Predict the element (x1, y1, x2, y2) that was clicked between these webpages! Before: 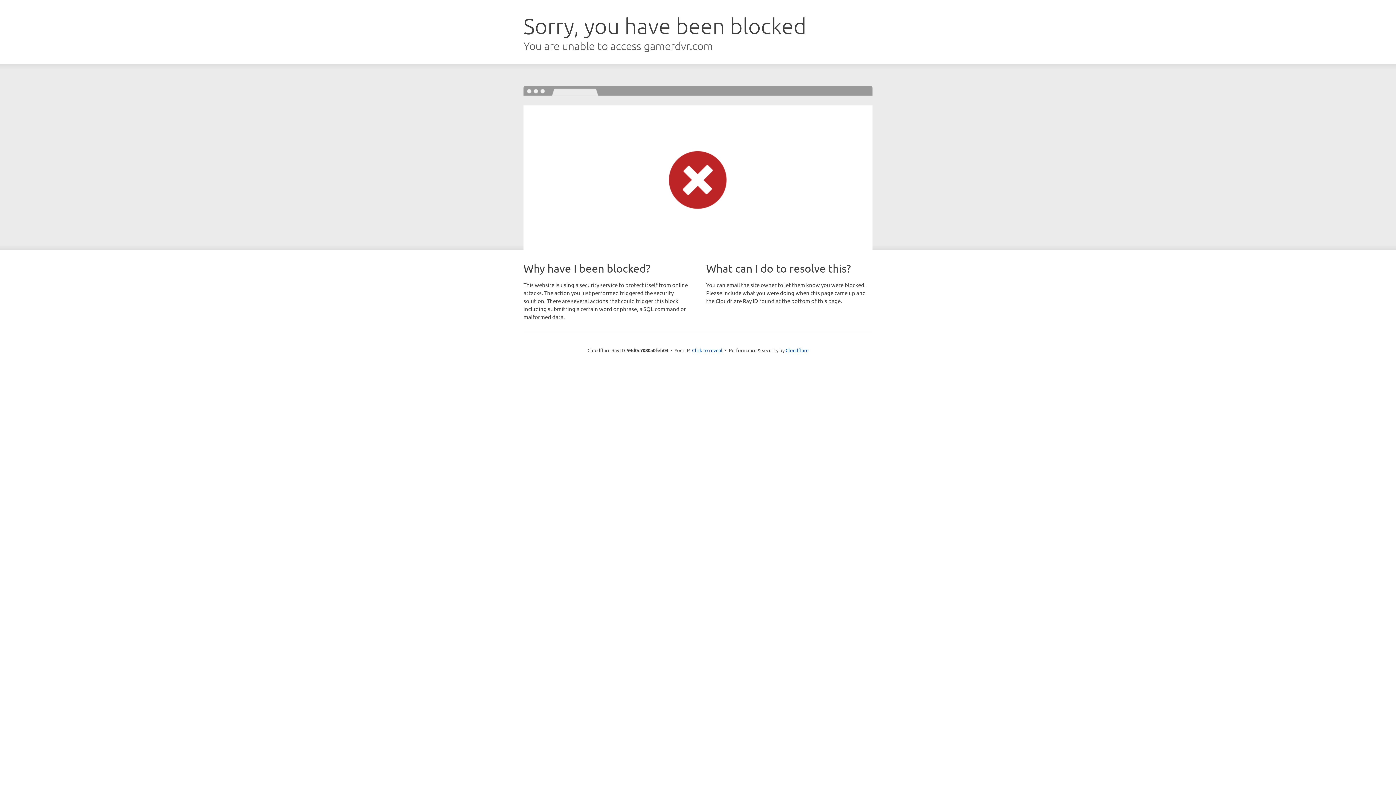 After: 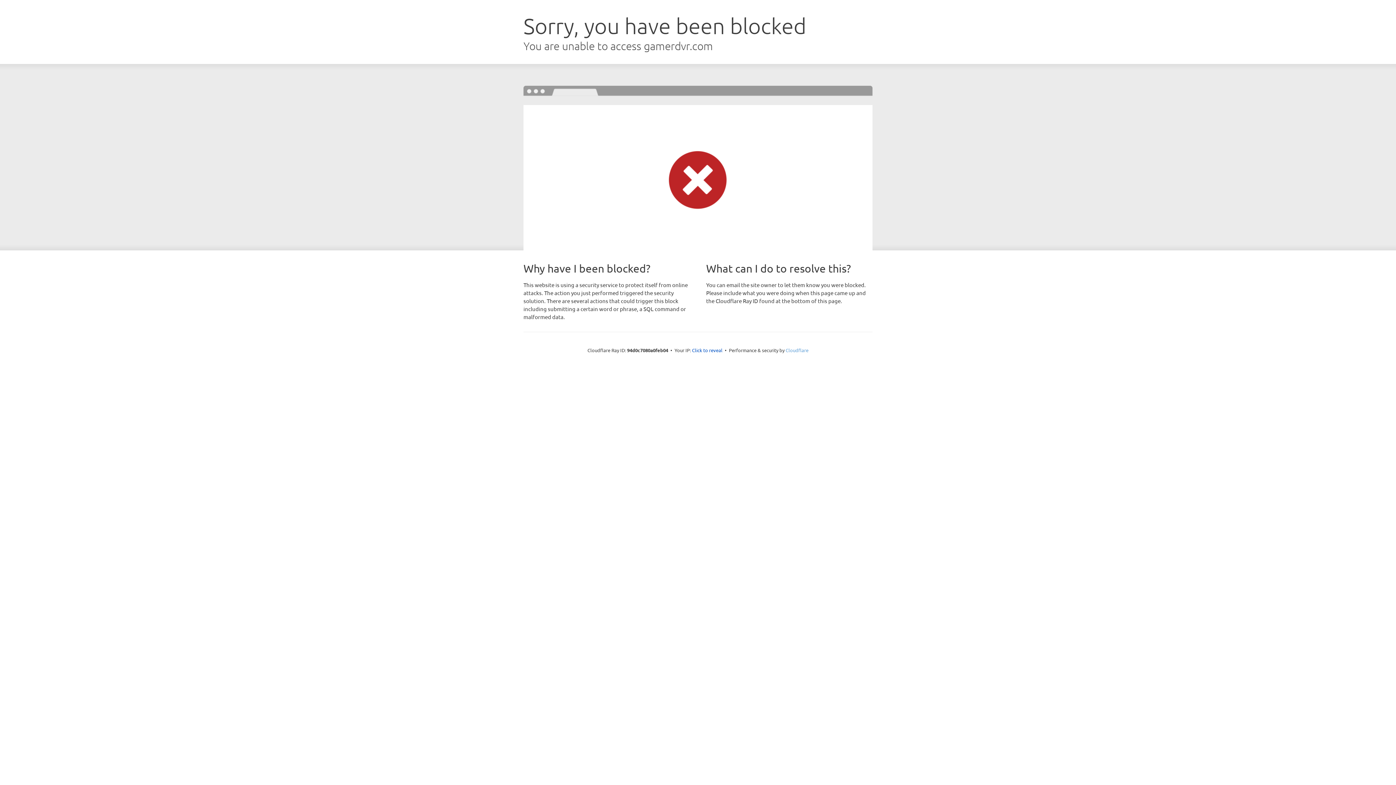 Action: bbox: (785, 347, 808, 353) label: Cloudflare